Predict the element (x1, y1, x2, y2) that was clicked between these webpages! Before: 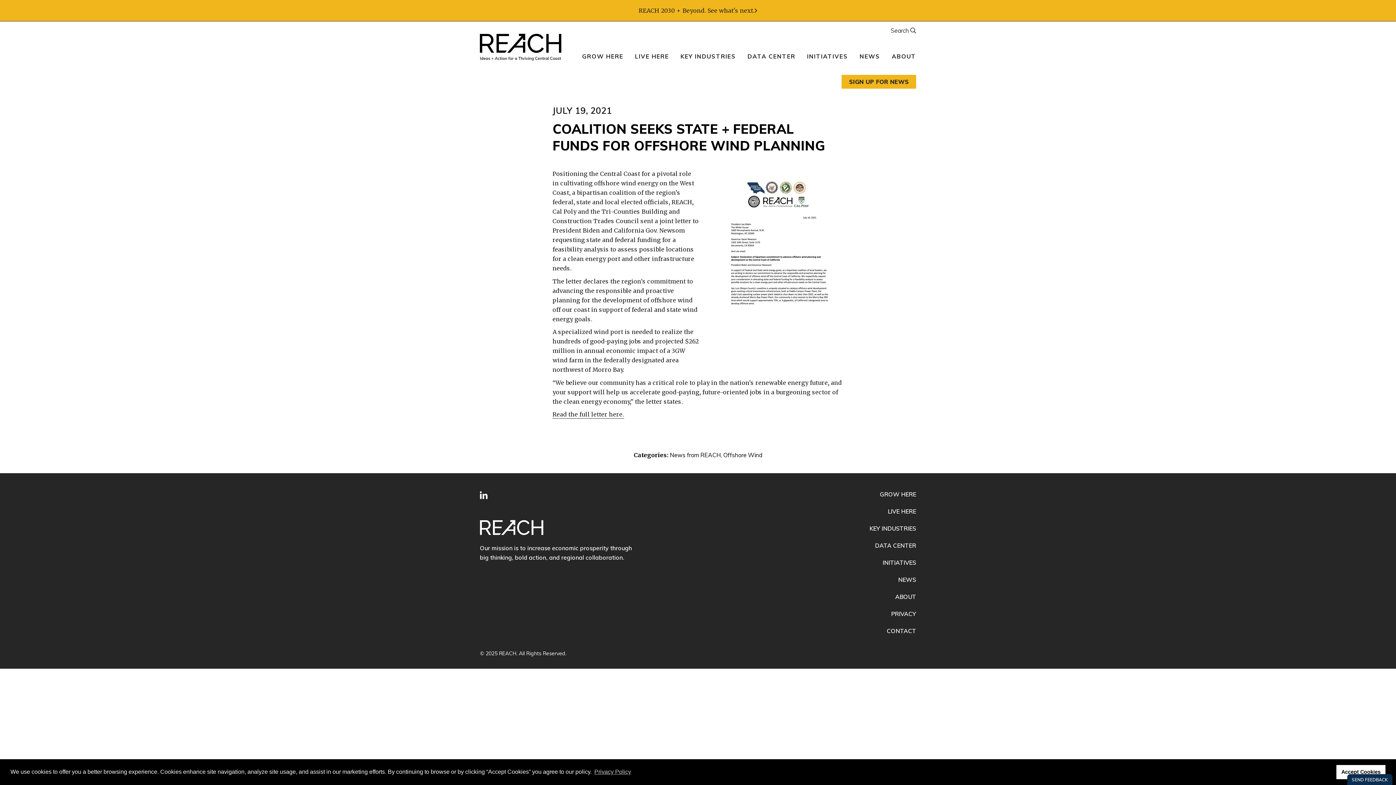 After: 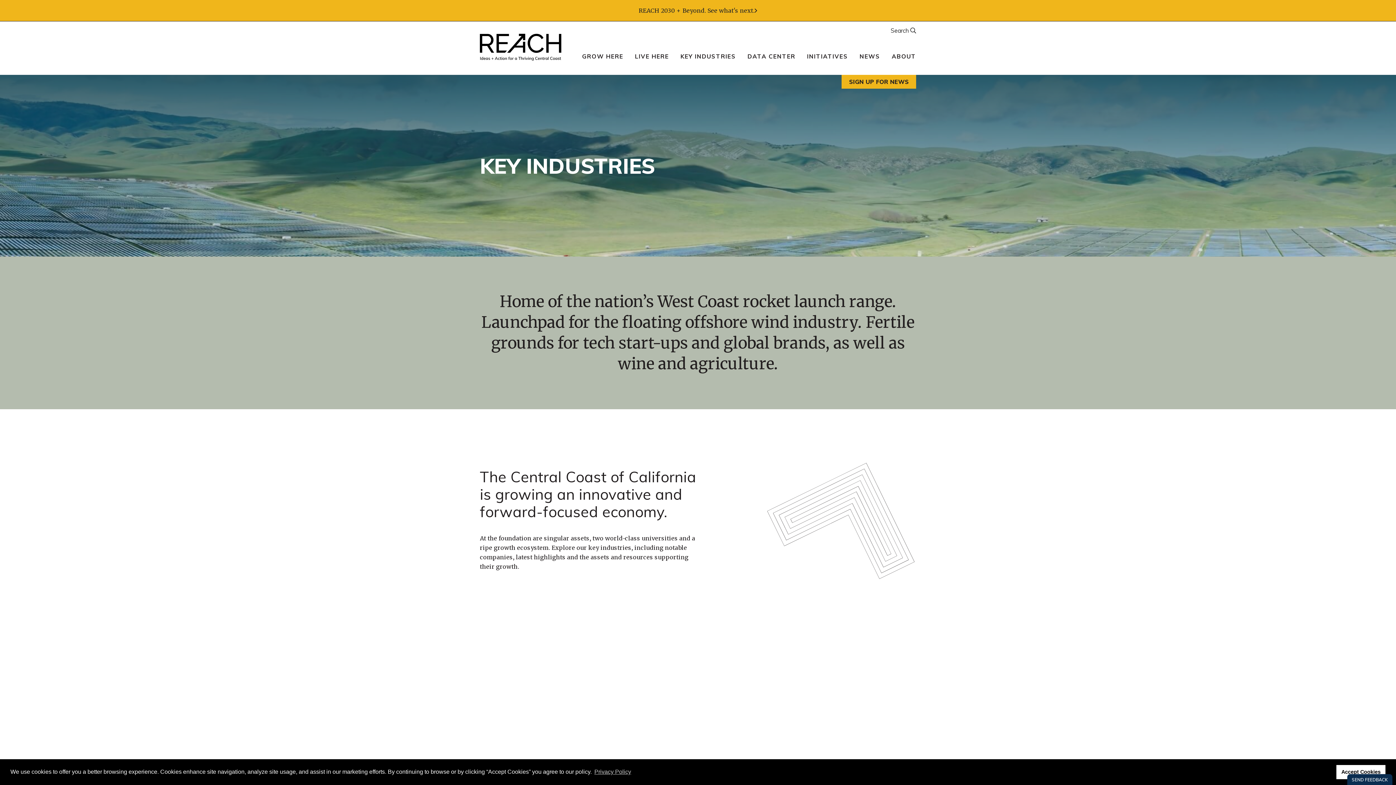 Action: bbox: (675, 47, 741, 65) label: KEY INDUSTRIES